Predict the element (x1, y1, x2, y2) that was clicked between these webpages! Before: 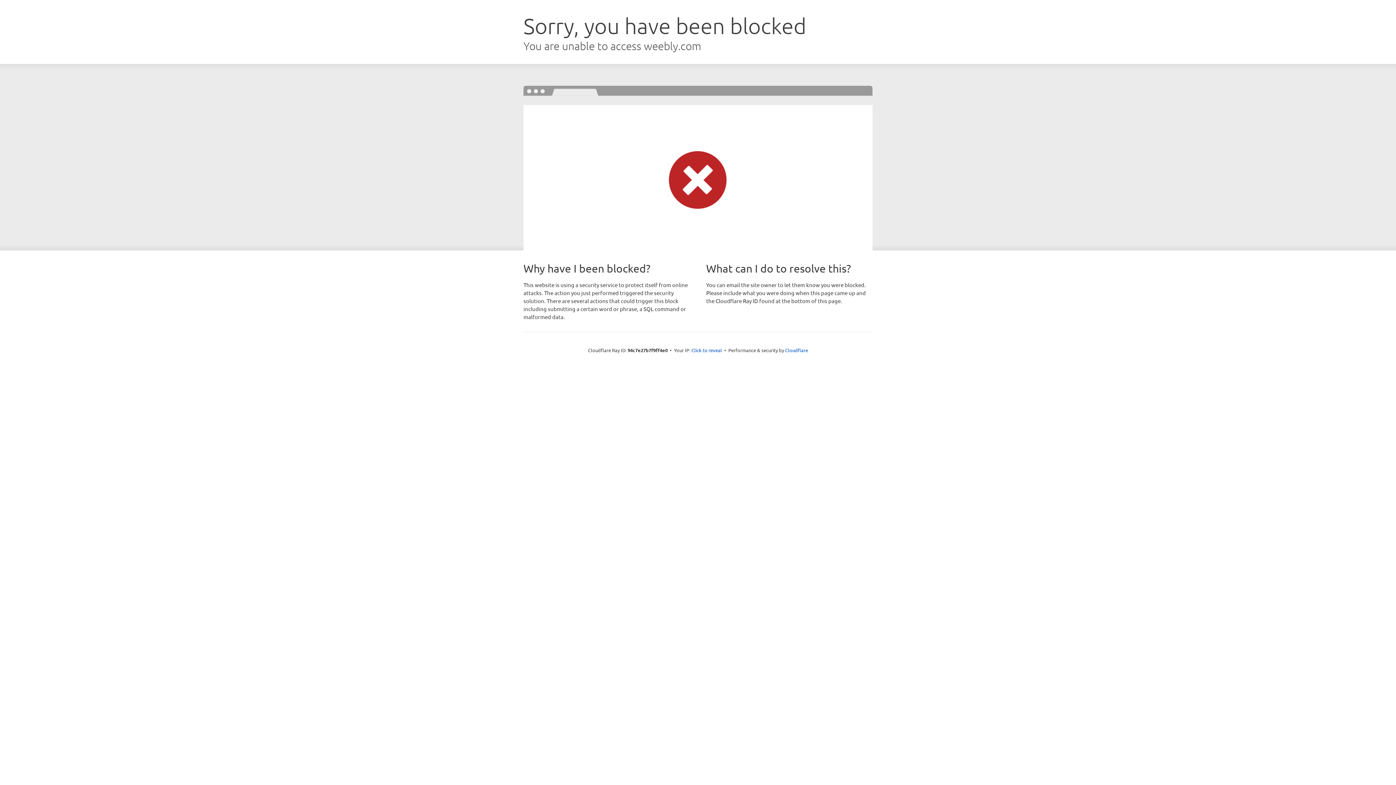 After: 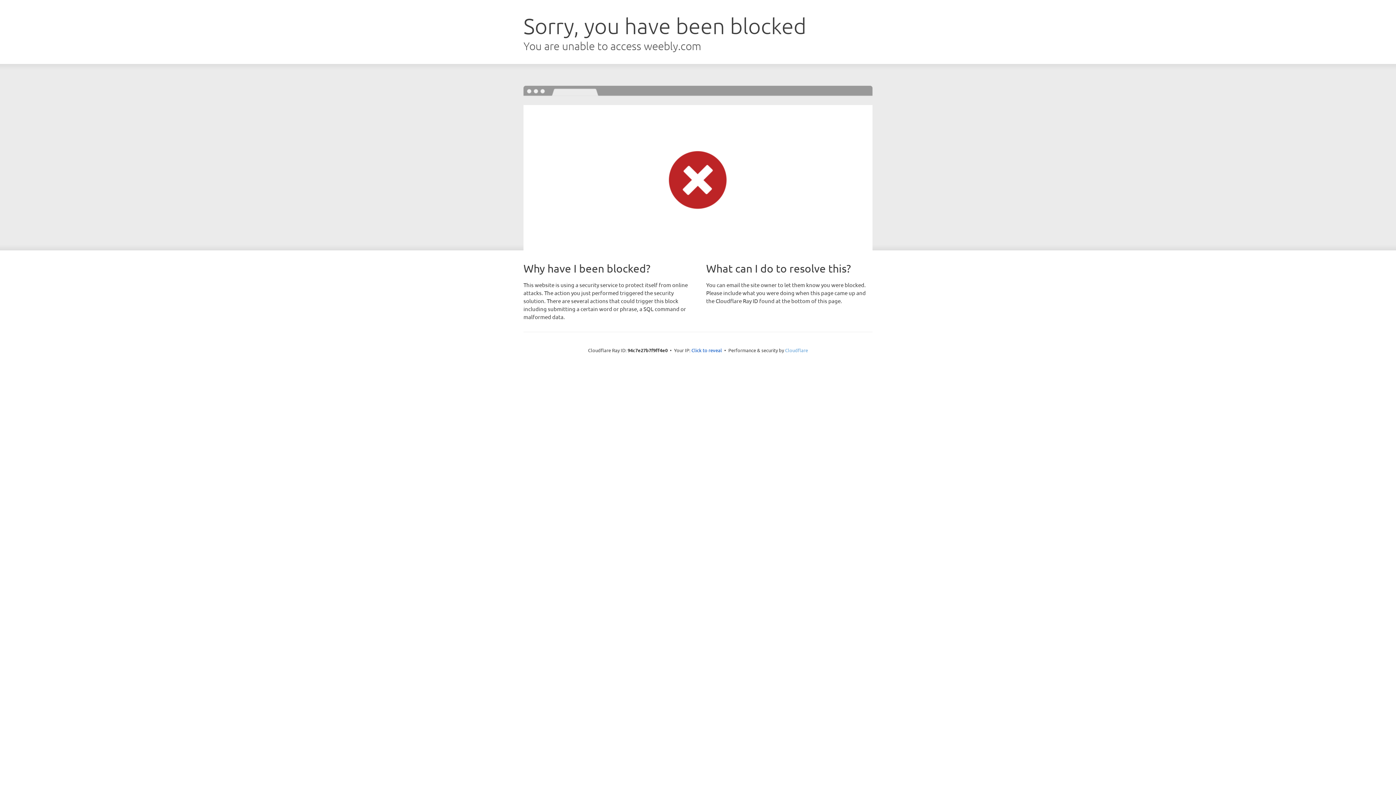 Action: bbox: (785, 347, 808, 353) label: Cloudflare